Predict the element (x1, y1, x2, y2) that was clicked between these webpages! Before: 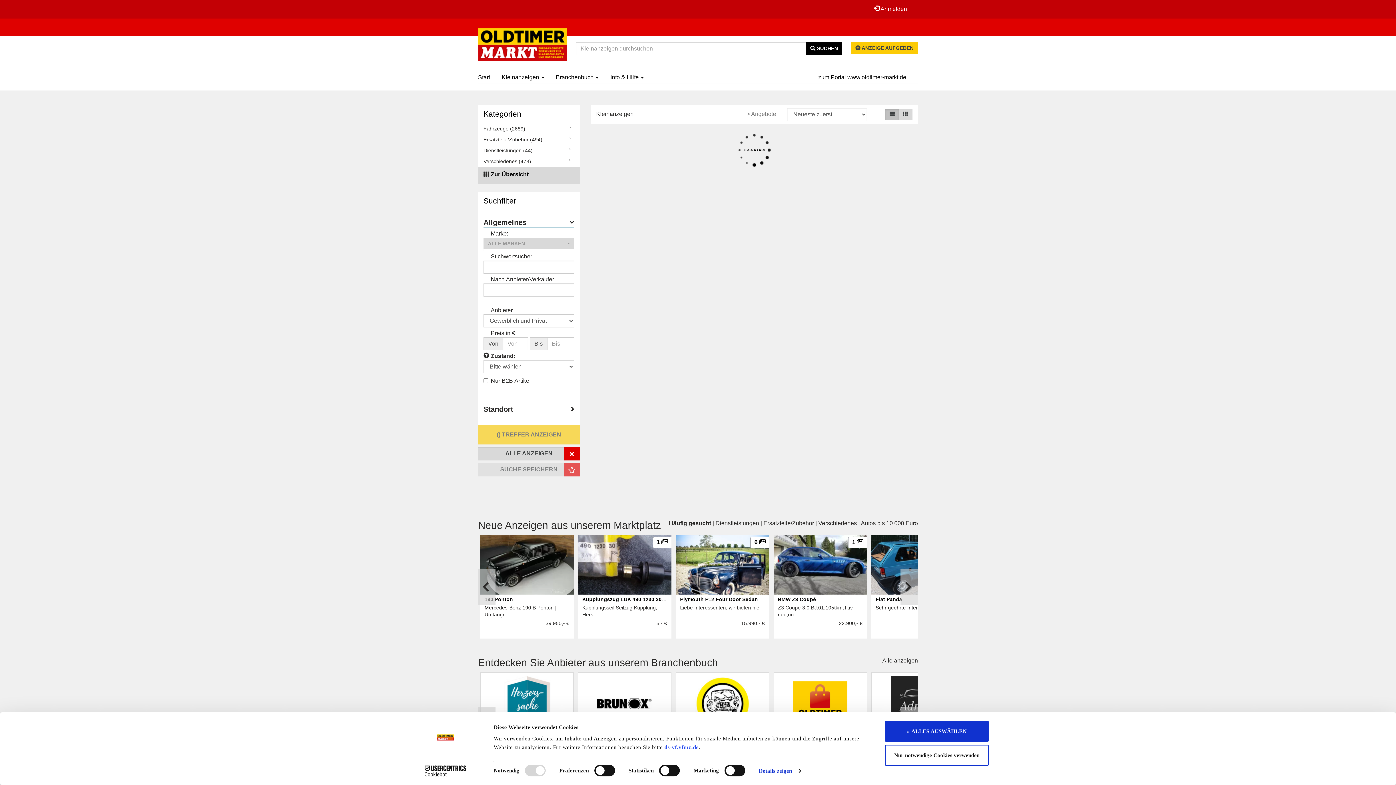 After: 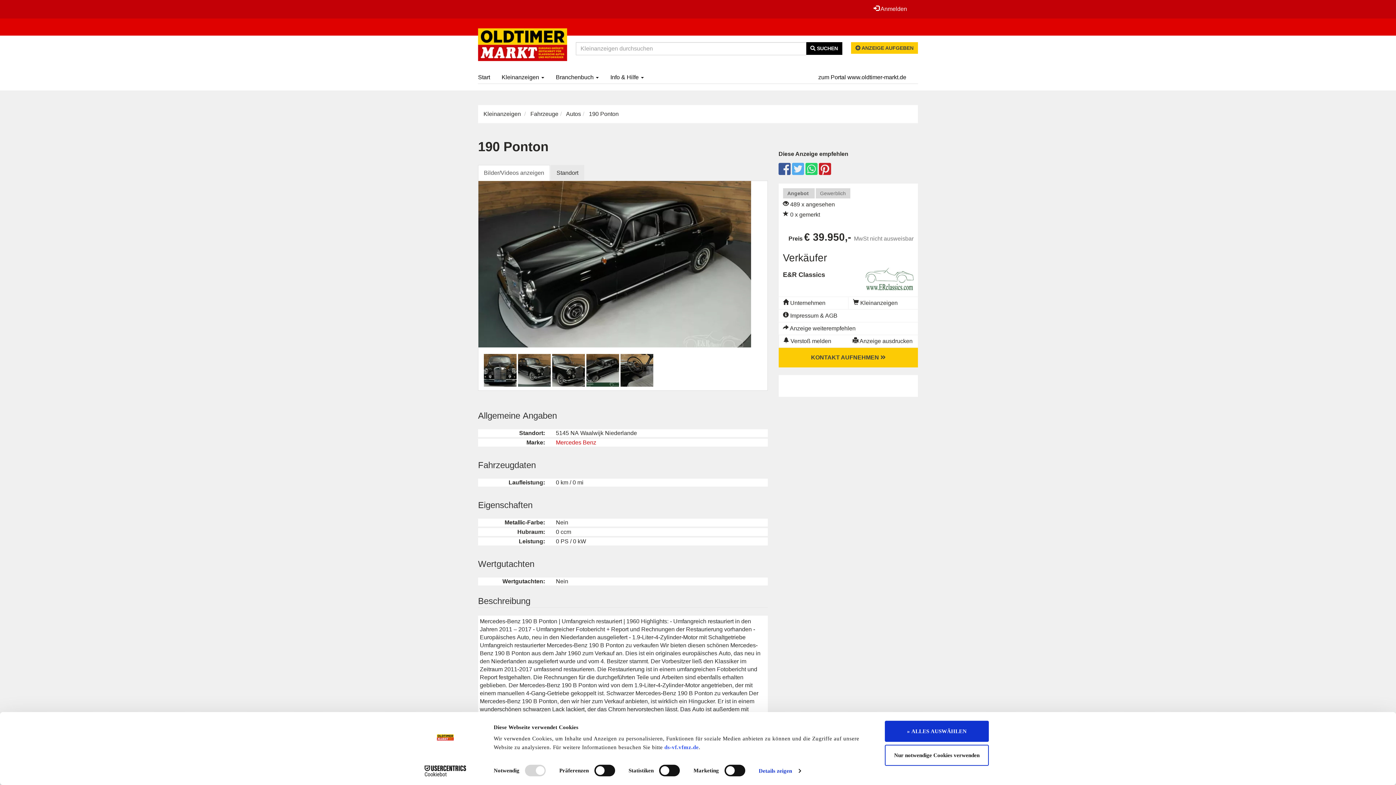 Action: bbox: (480, 535, 573, 595)